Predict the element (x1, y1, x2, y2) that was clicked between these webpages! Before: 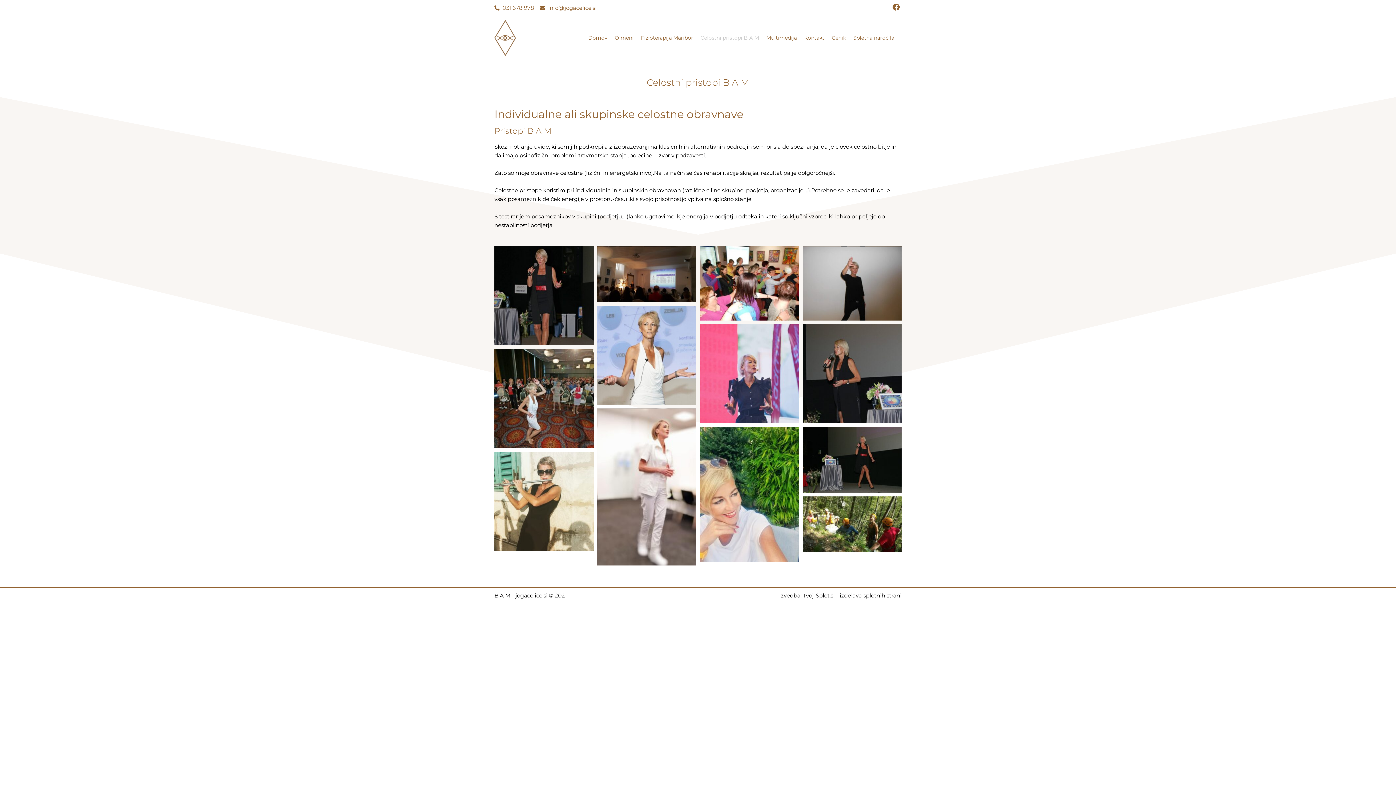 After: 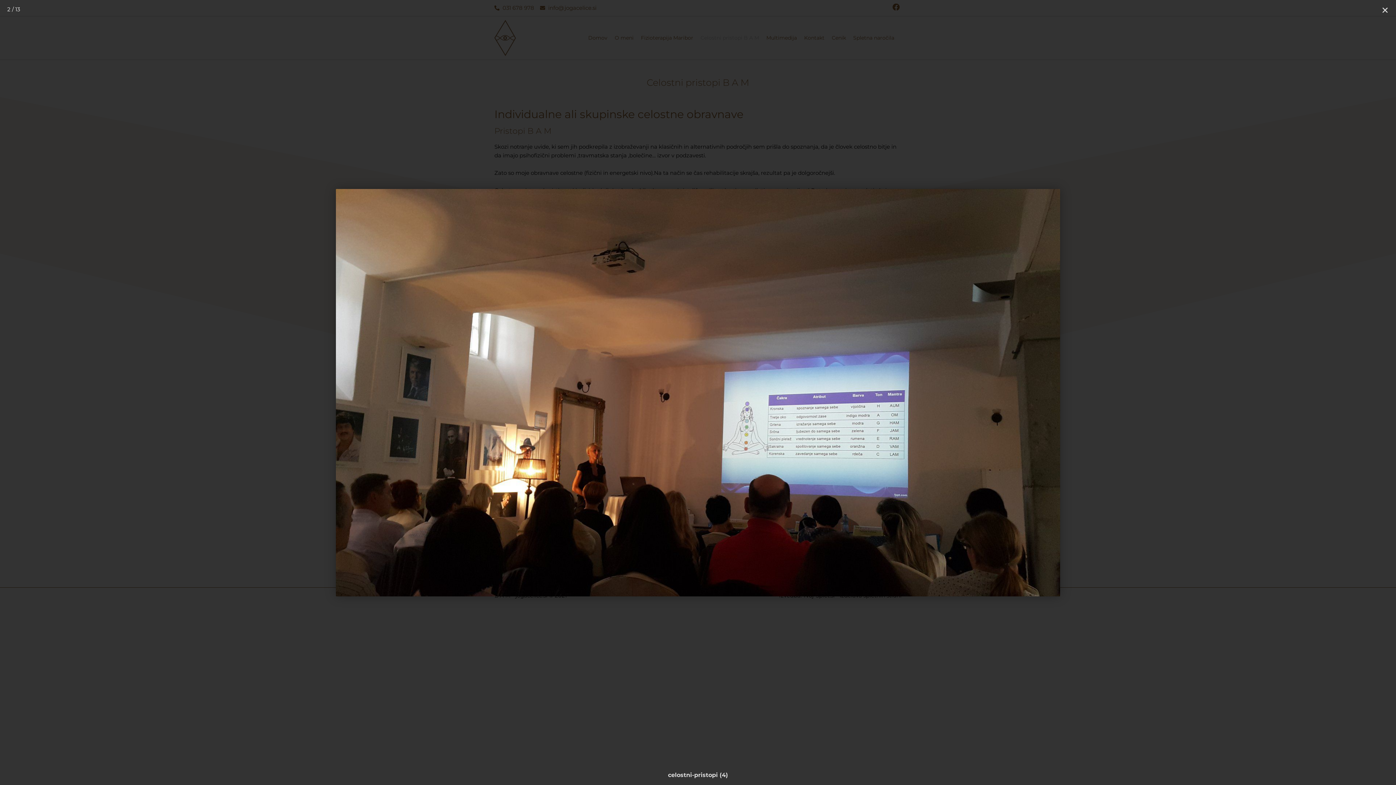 Action: bbox: (597, 246, 696, 302)